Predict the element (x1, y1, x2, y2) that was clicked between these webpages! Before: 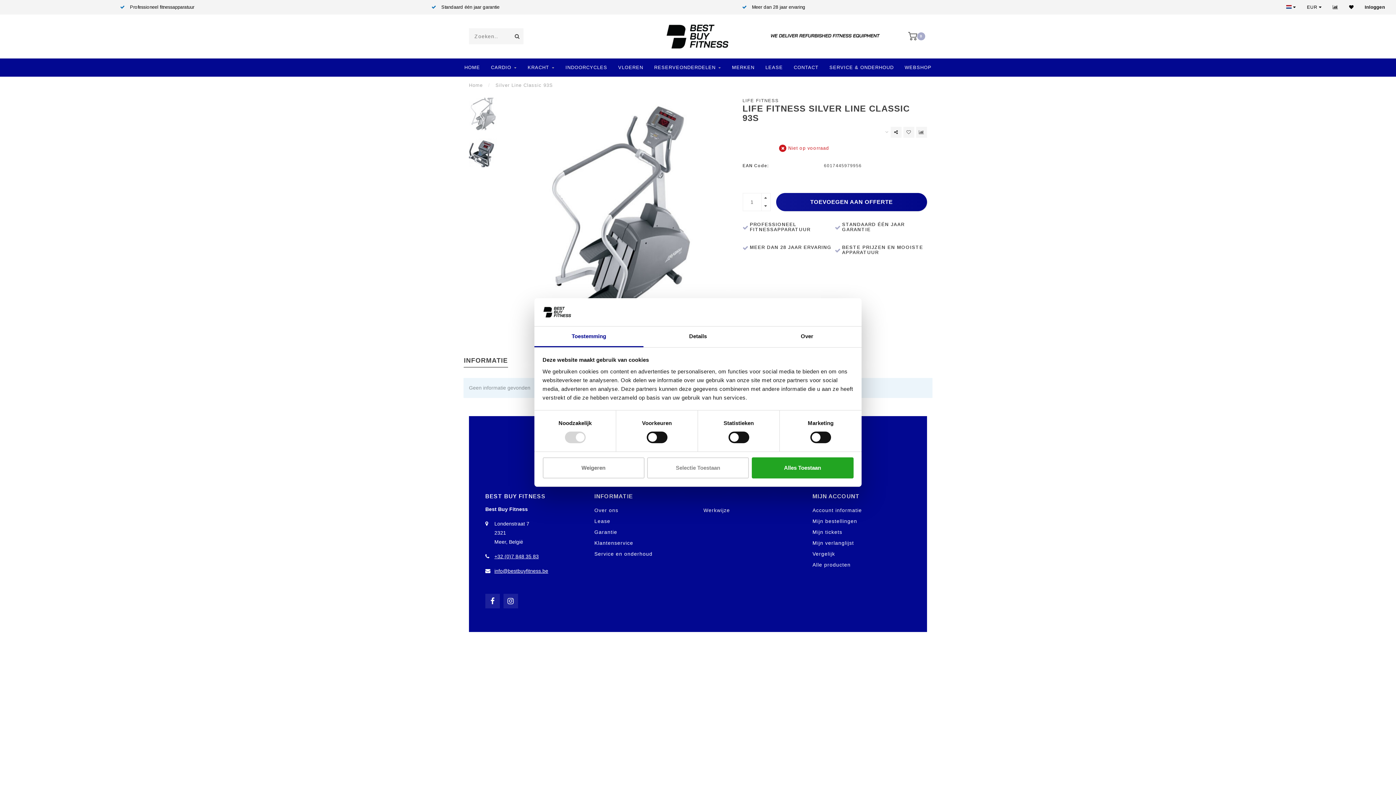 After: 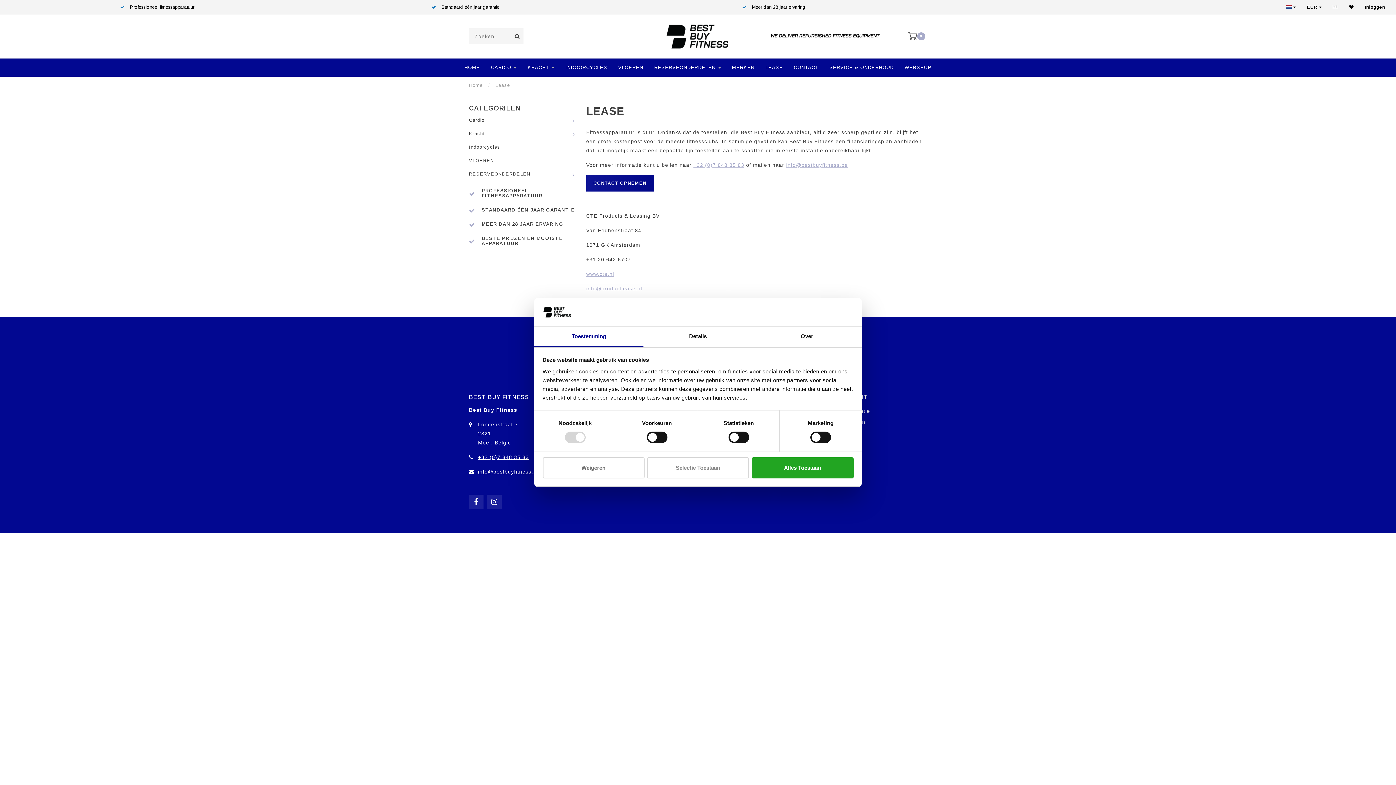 Action: label: LEASE bbox: (765, 58, 783, 76)